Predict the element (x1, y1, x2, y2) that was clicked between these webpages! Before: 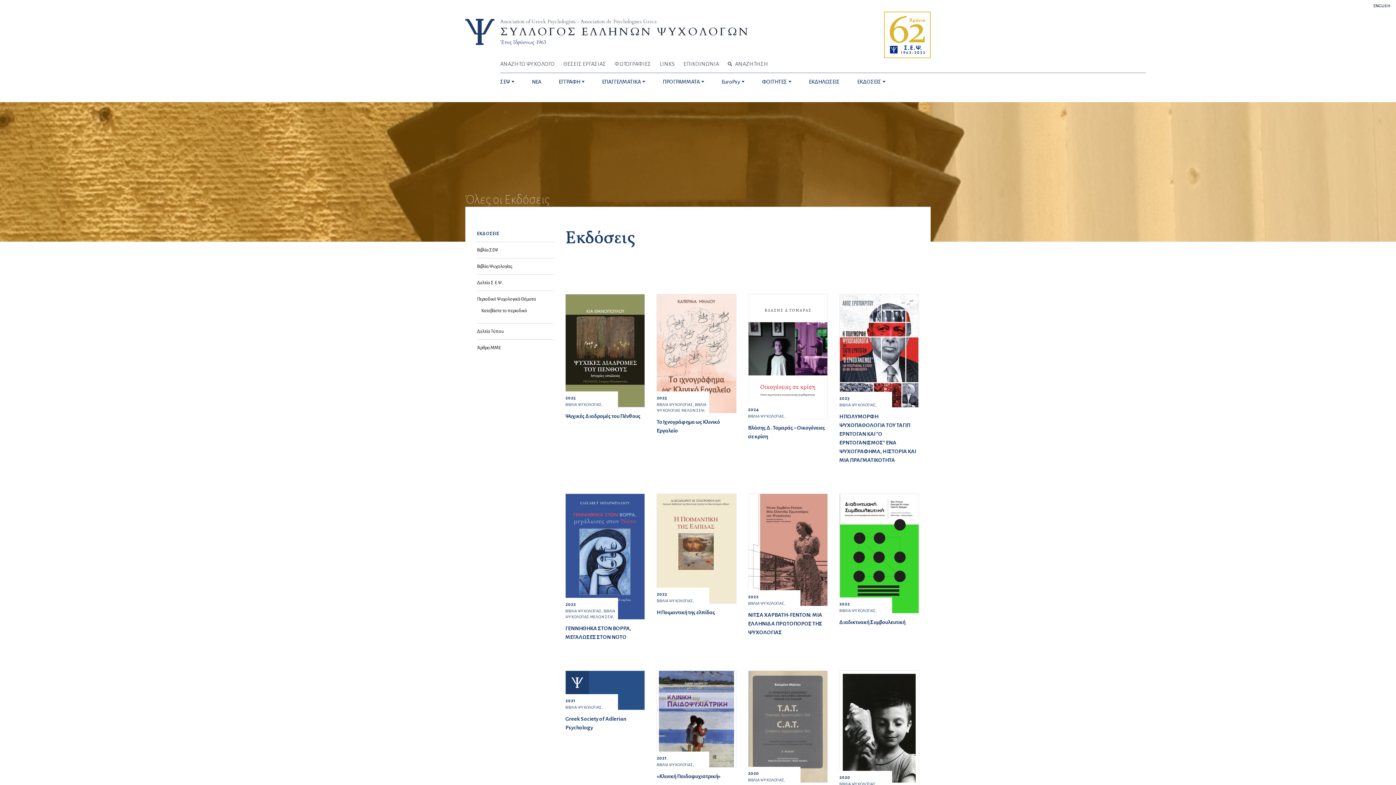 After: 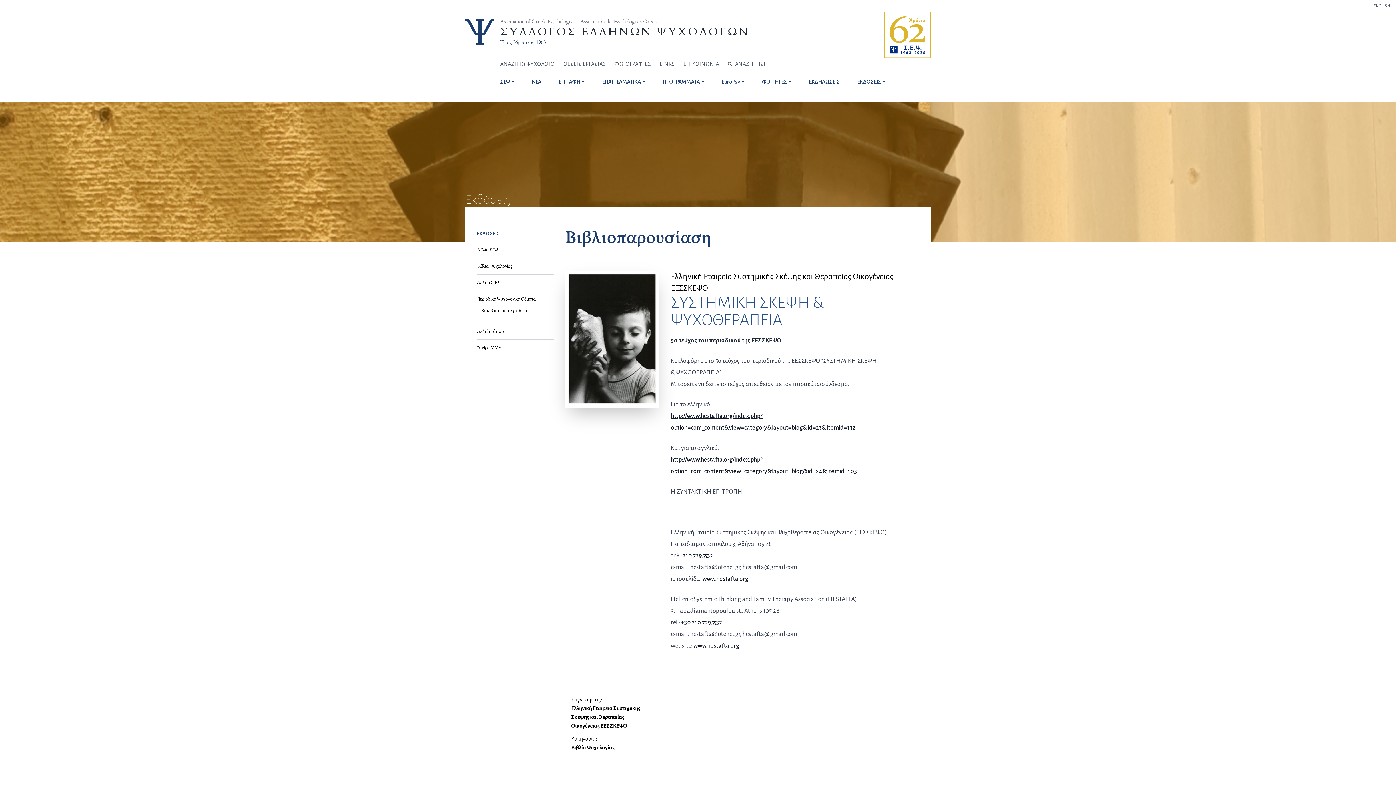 Action: bbox: (839, 671, 918, 786)